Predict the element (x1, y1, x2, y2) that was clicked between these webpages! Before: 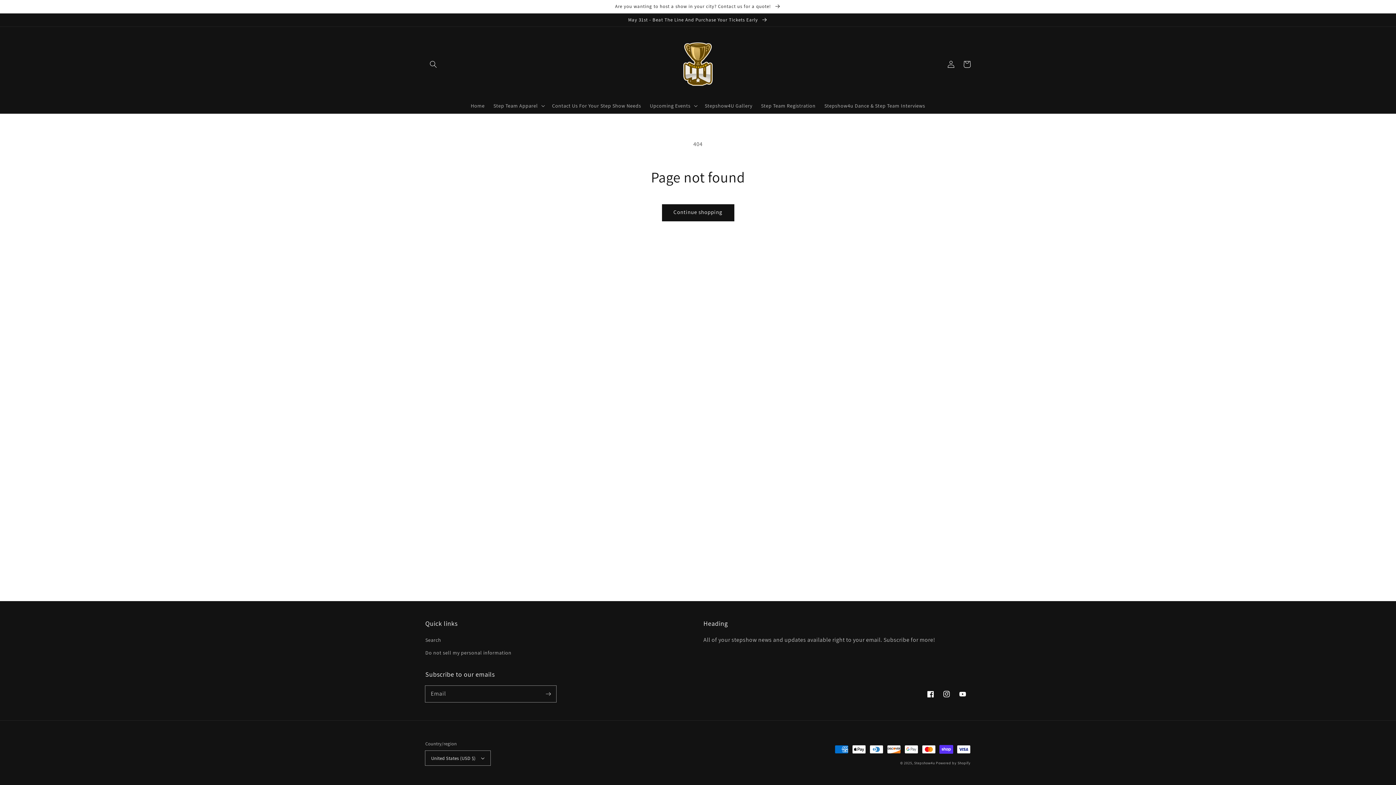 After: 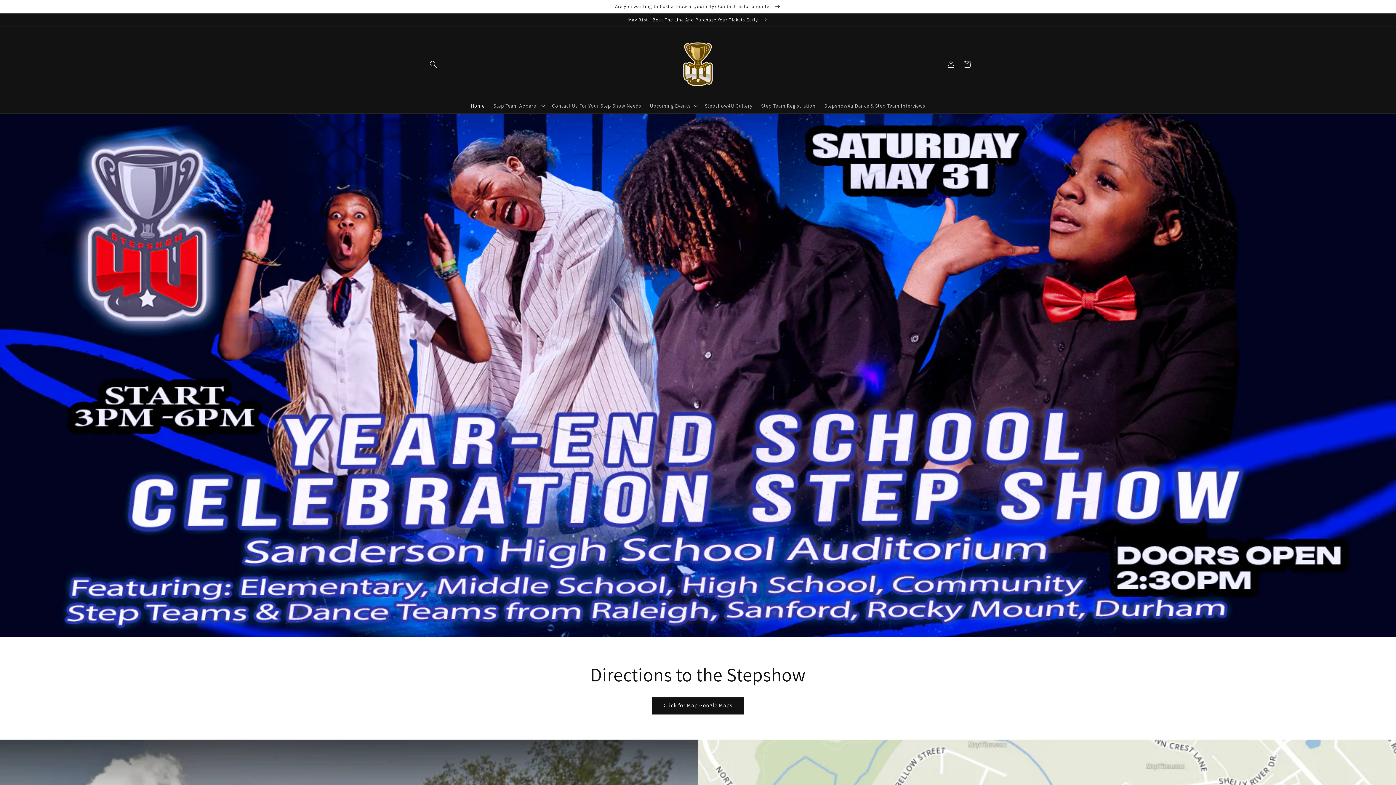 Action: bbox: (668, 34, 728, 94)